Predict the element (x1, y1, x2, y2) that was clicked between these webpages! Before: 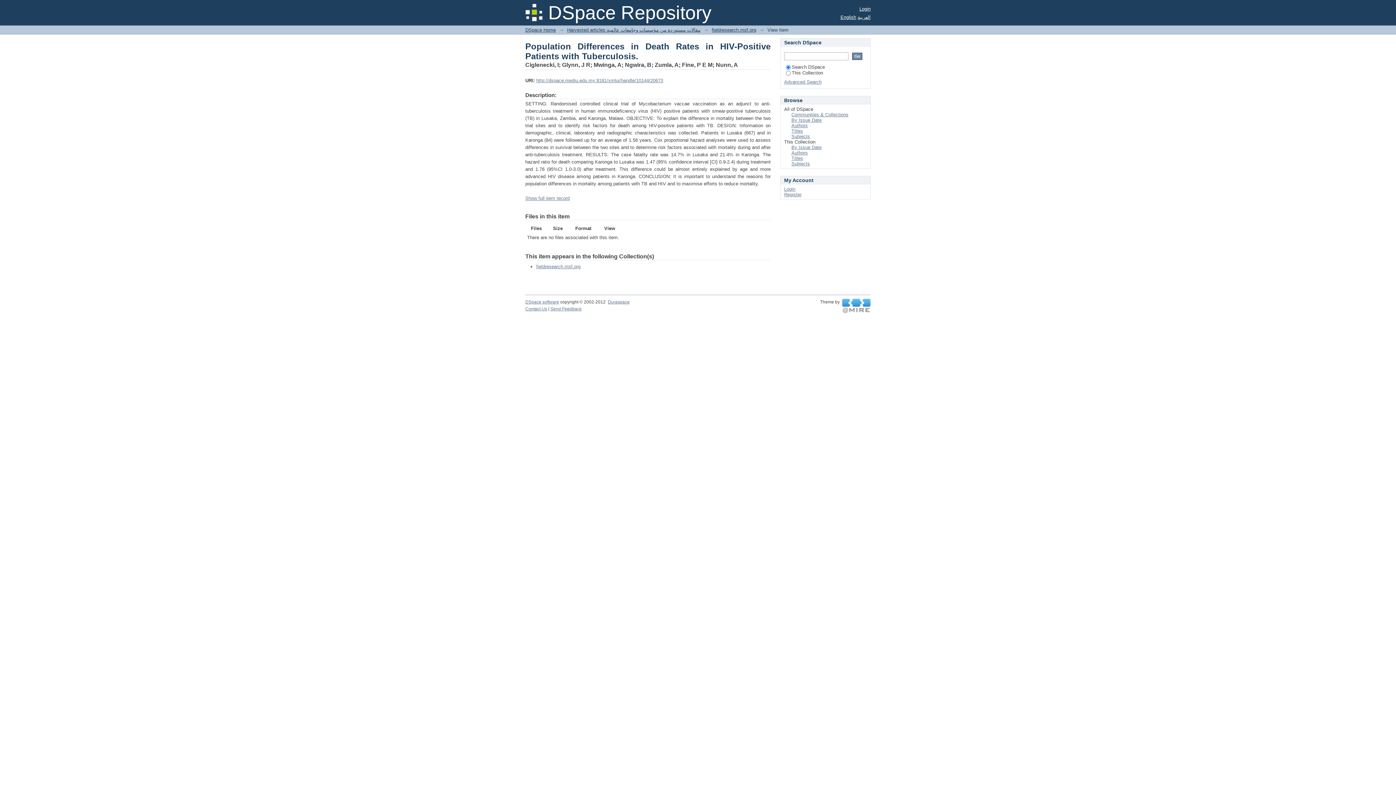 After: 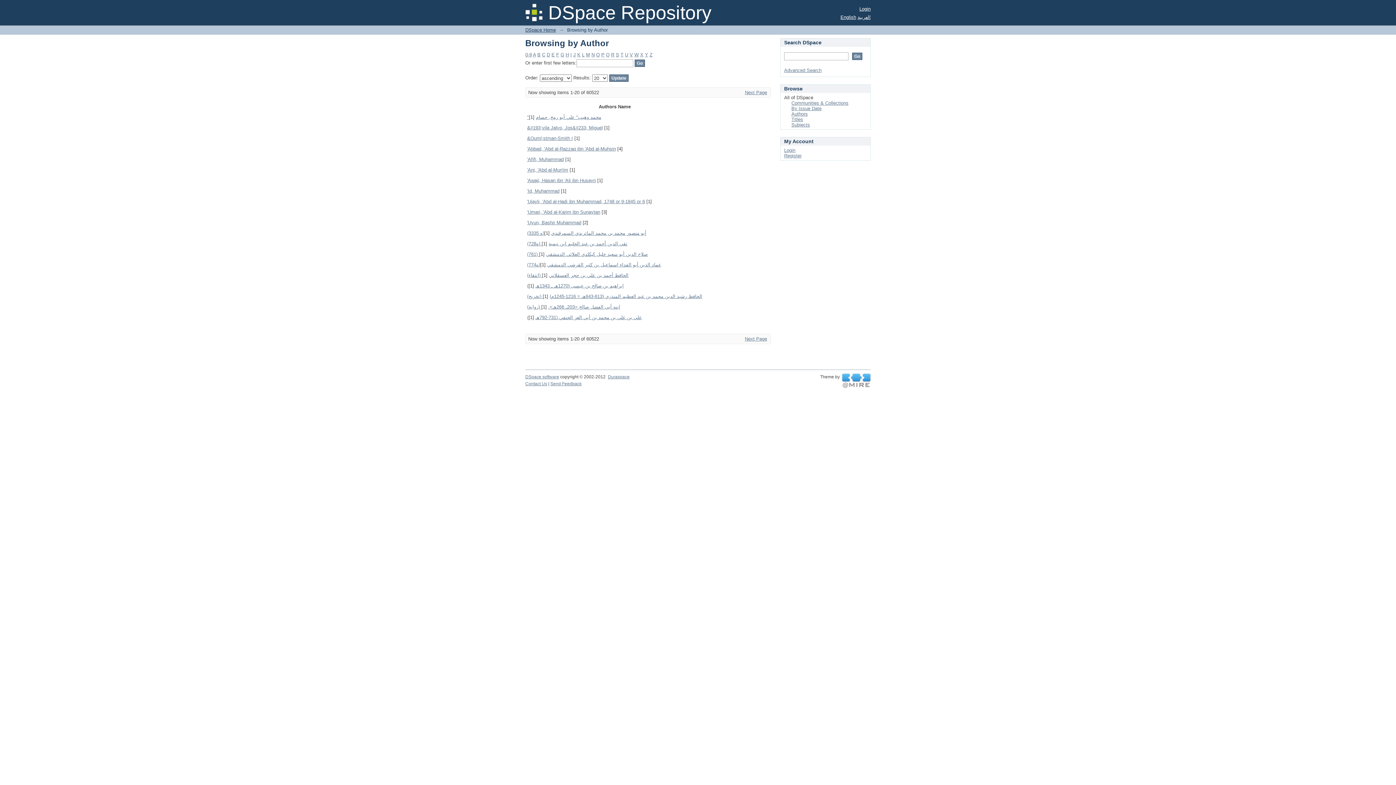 Action: label: Authors bbox: (791, 122, 808, 128)